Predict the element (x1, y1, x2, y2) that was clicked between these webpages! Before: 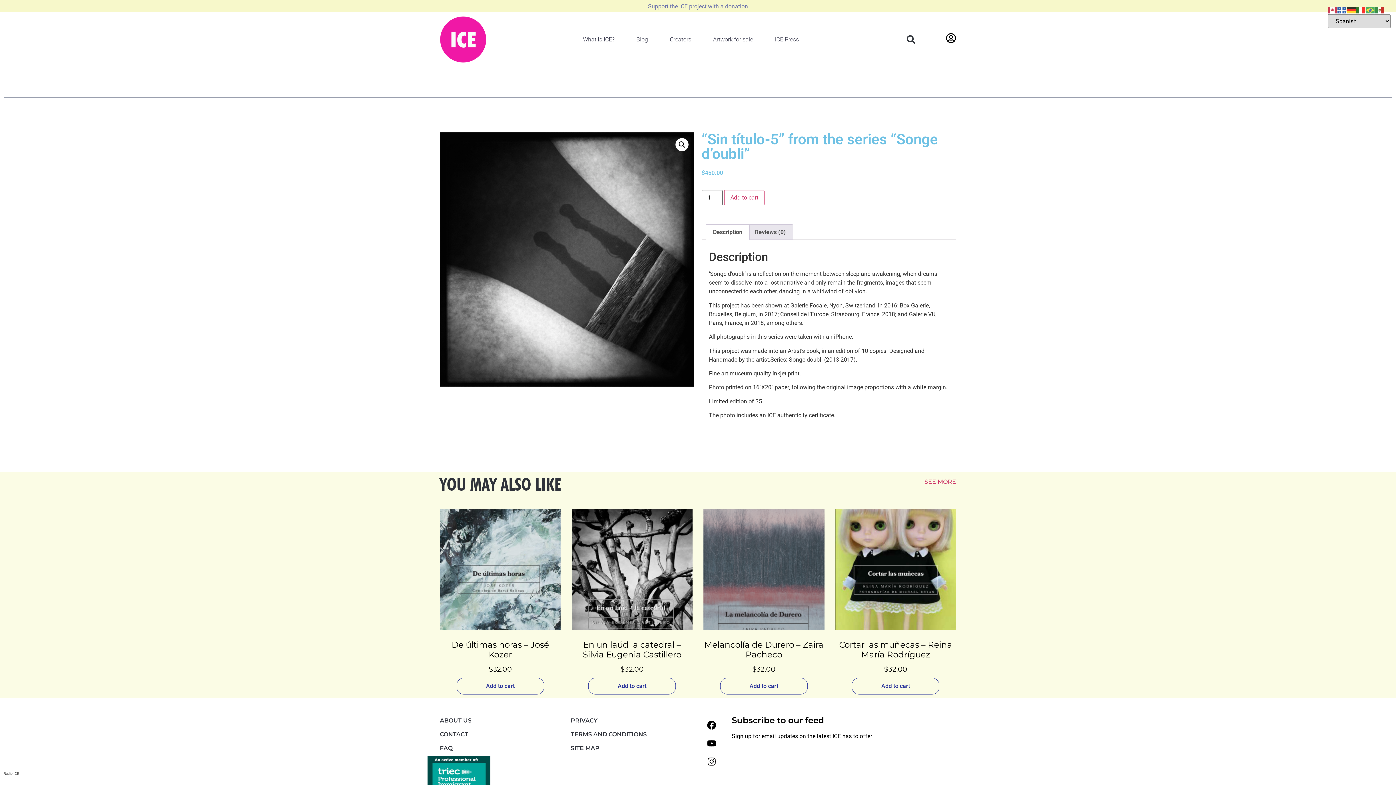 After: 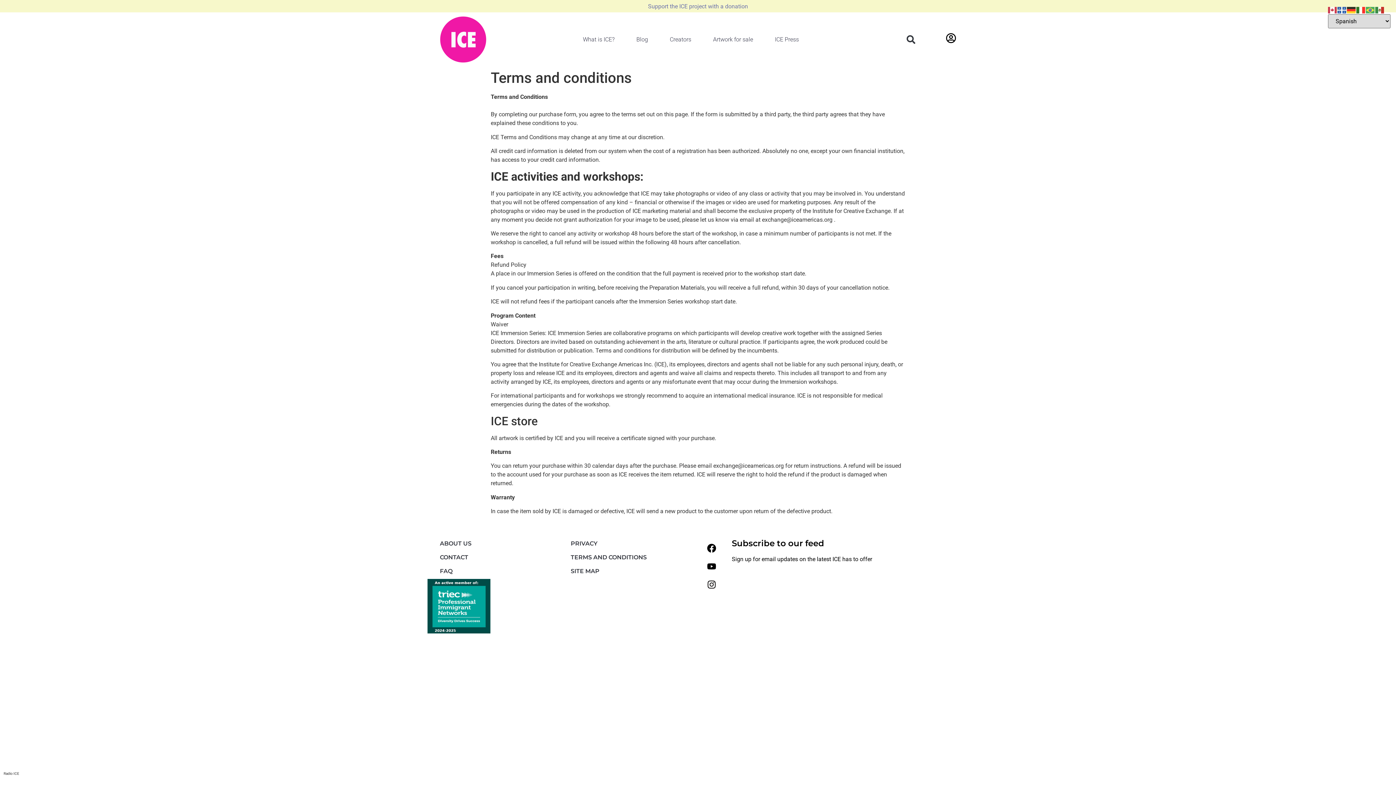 Action: bbox: (570, 731, 646, 738) label: TERMS AND CONDITIONS